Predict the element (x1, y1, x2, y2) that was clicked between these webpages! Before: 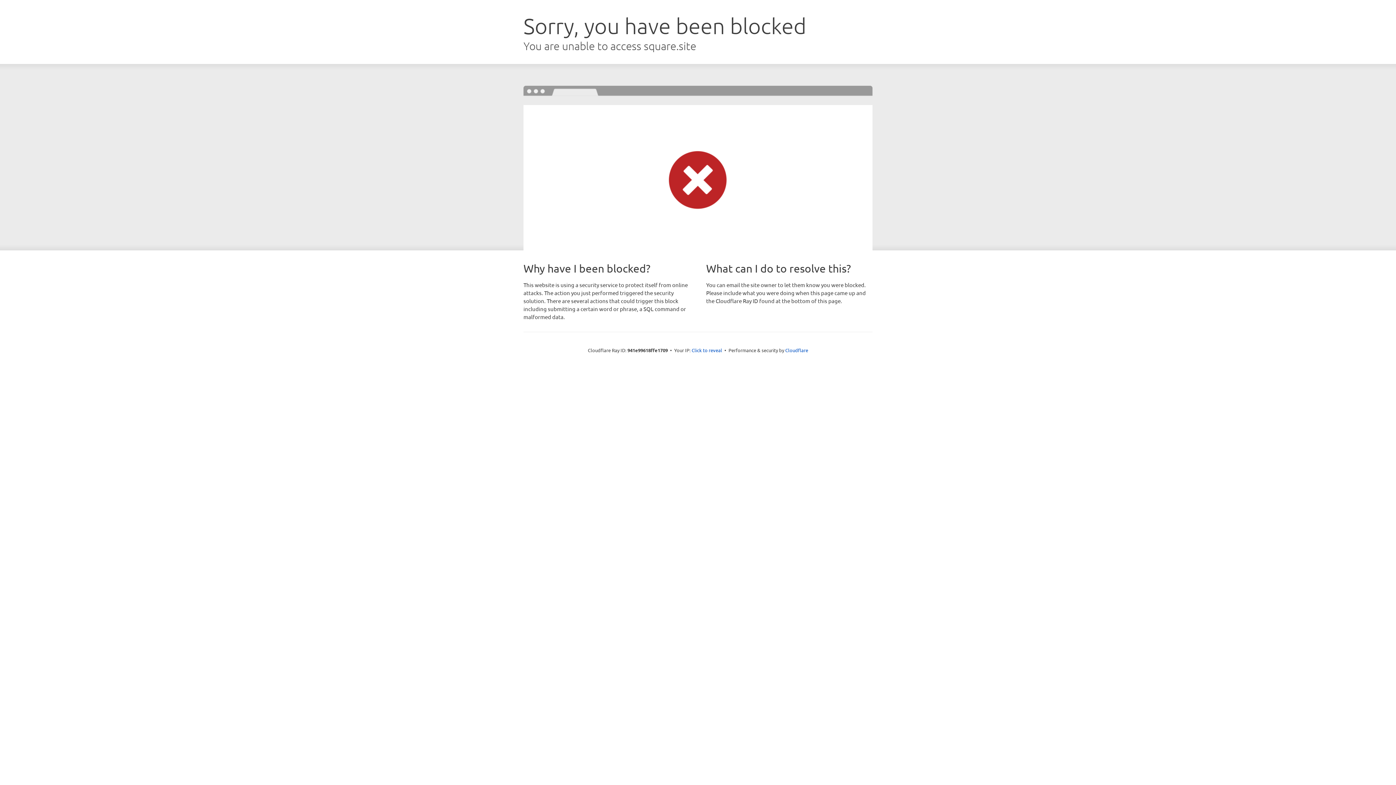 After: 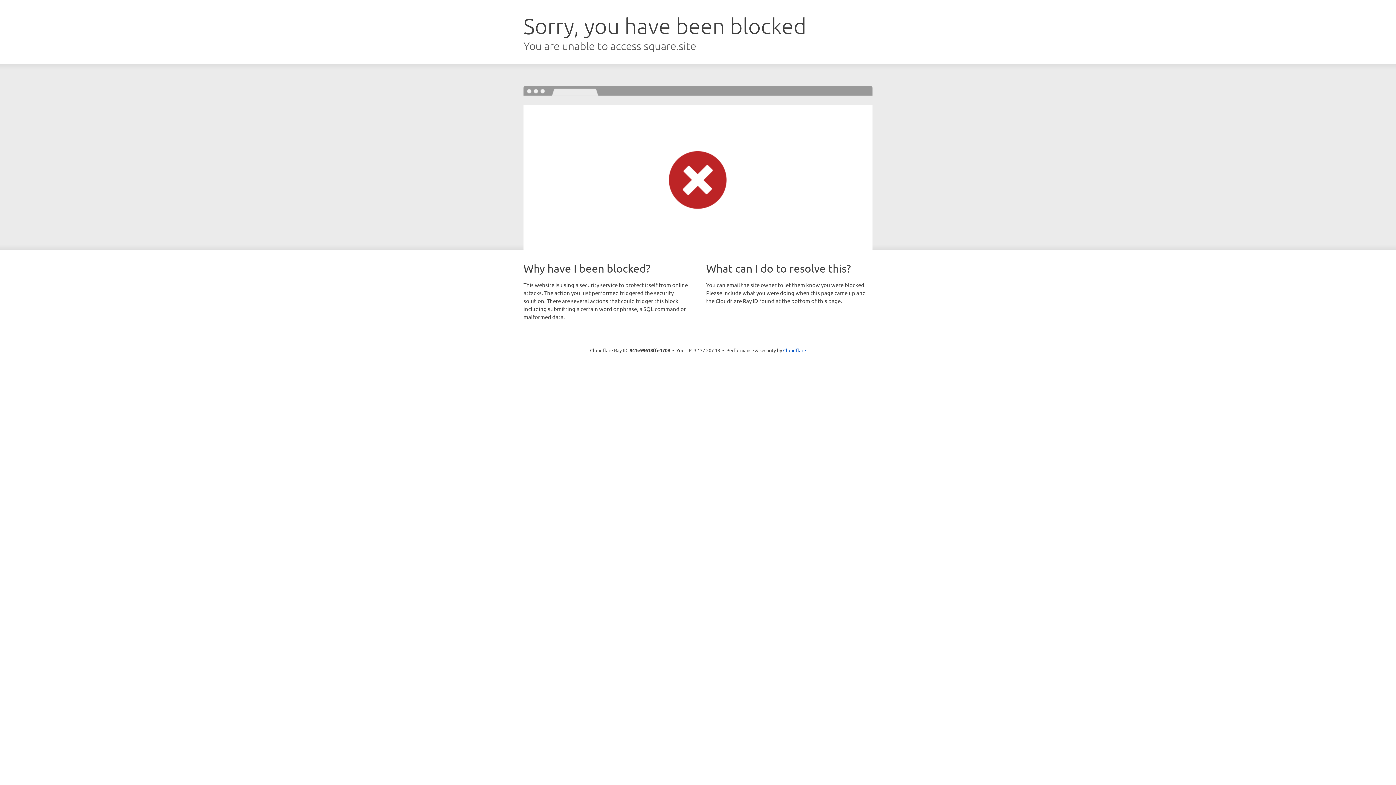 Action: bbox: (691, 346, 722, 353) label: Click to reveal